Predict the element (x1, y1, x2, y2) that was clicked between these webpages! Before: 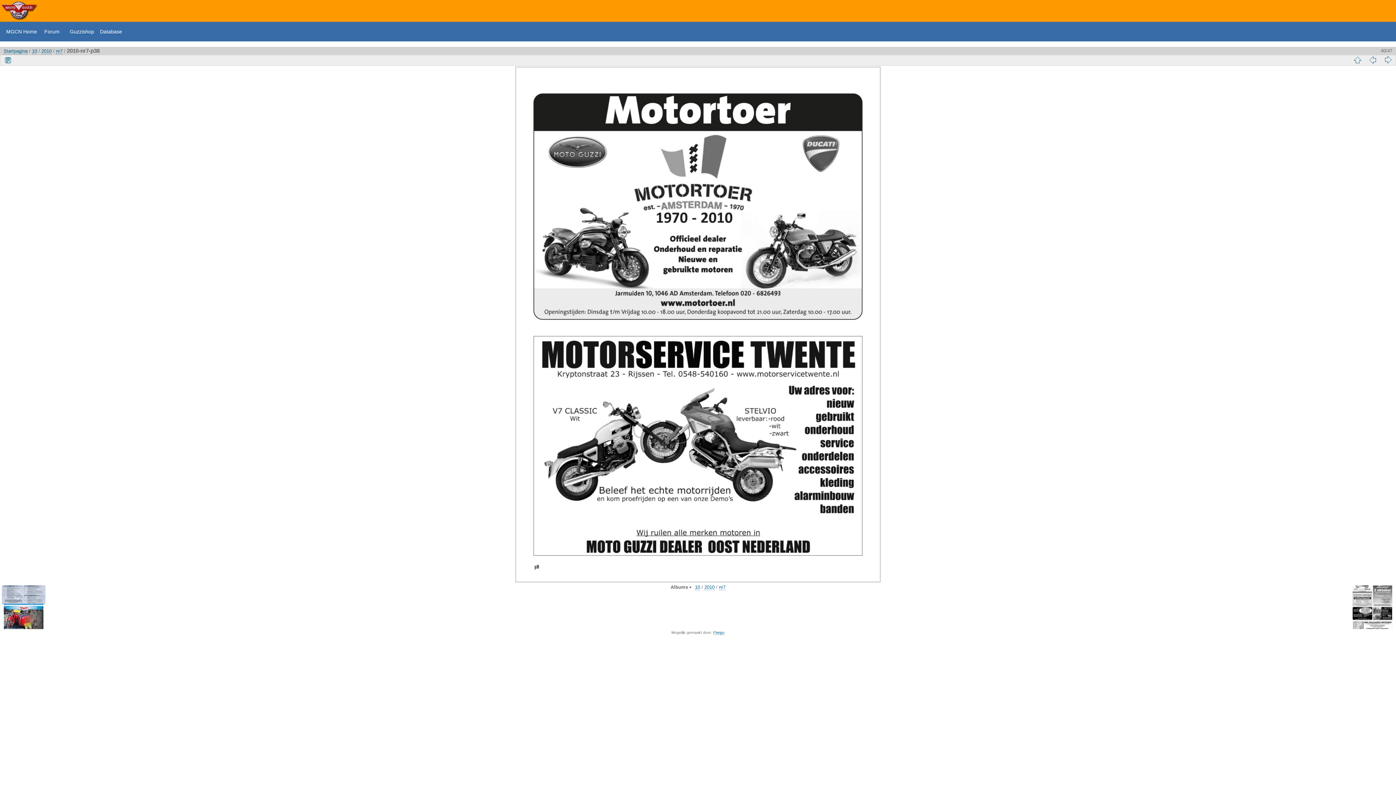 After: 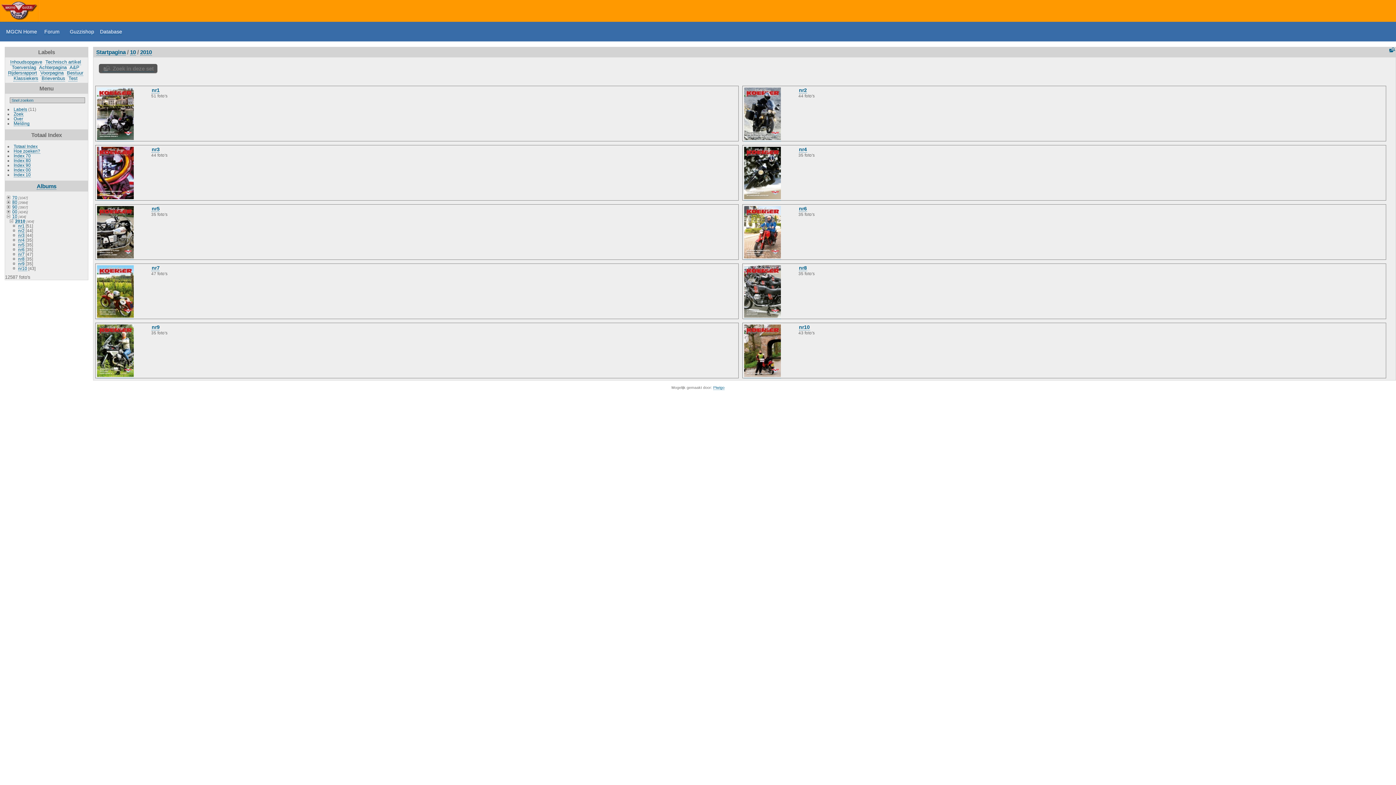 Action: label: 2010 bbox: (704, 584, 714, 590)